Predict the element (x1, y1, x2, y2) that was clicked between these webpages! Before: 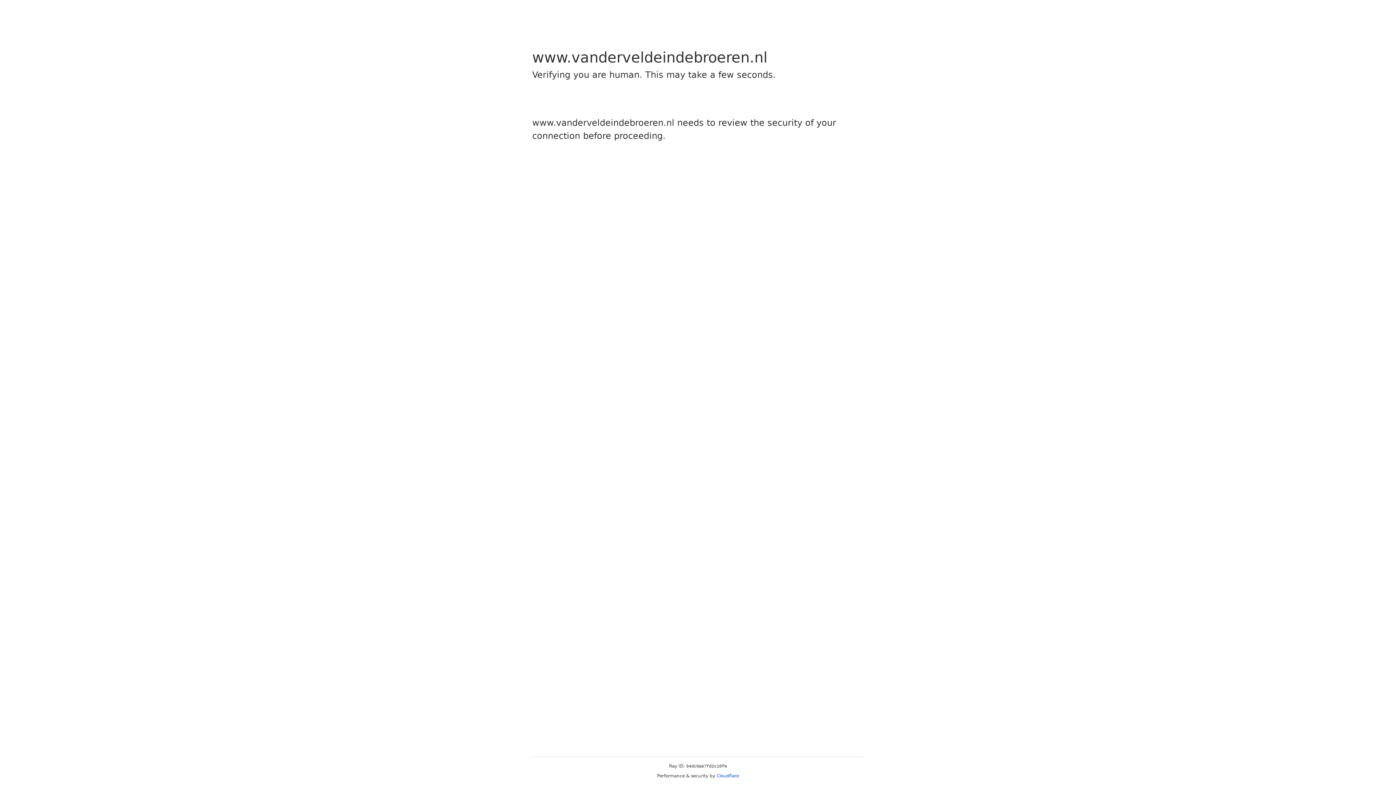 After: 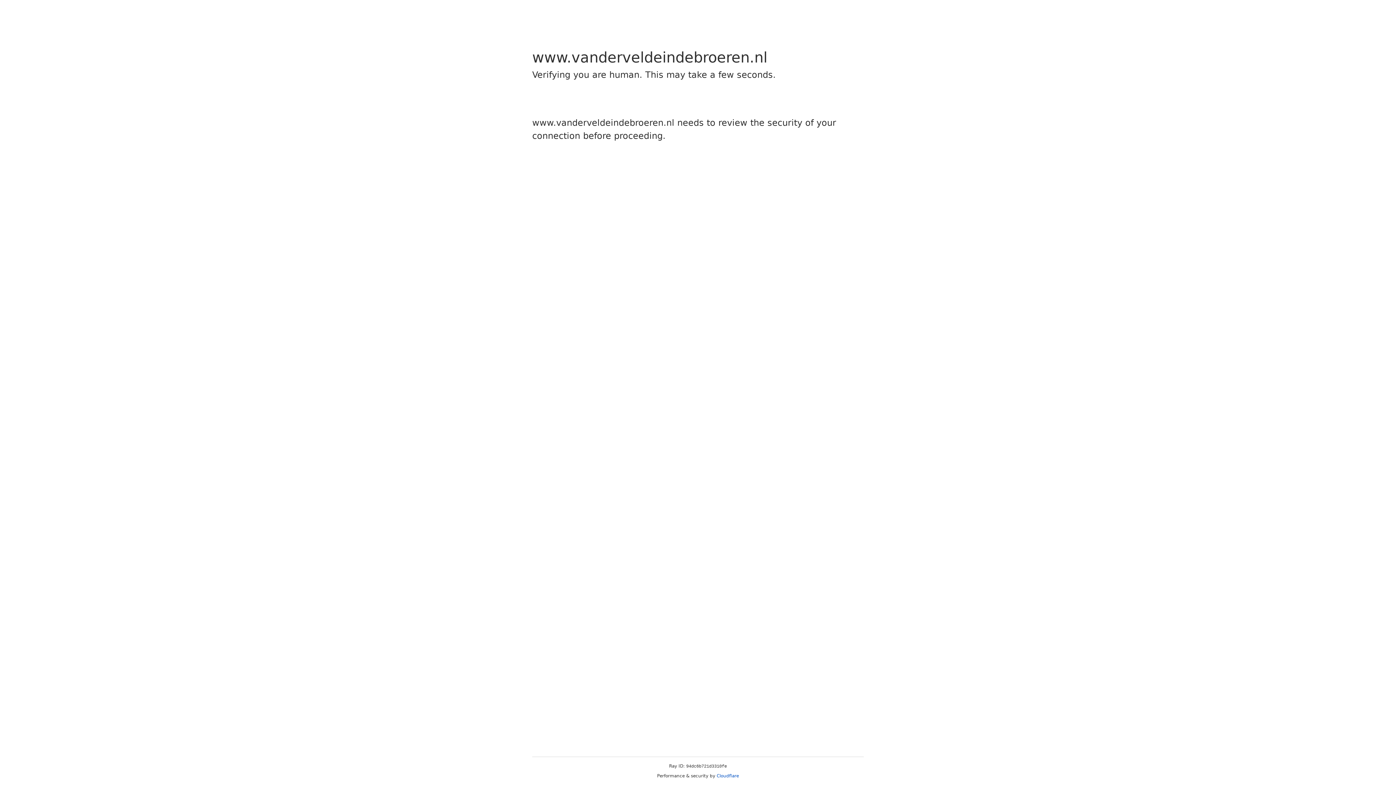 Action: bbox: (716, 773, 739, 778) label: Cloudflare